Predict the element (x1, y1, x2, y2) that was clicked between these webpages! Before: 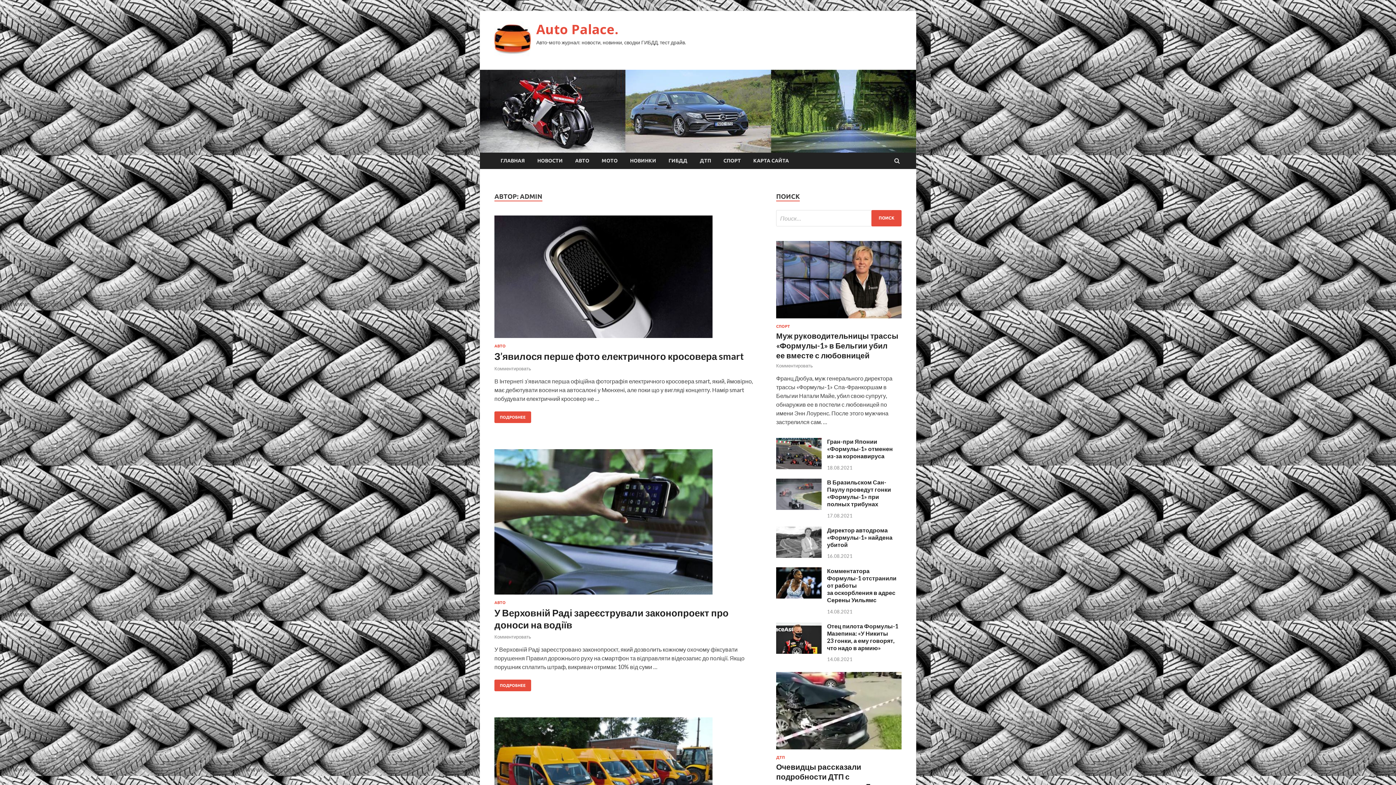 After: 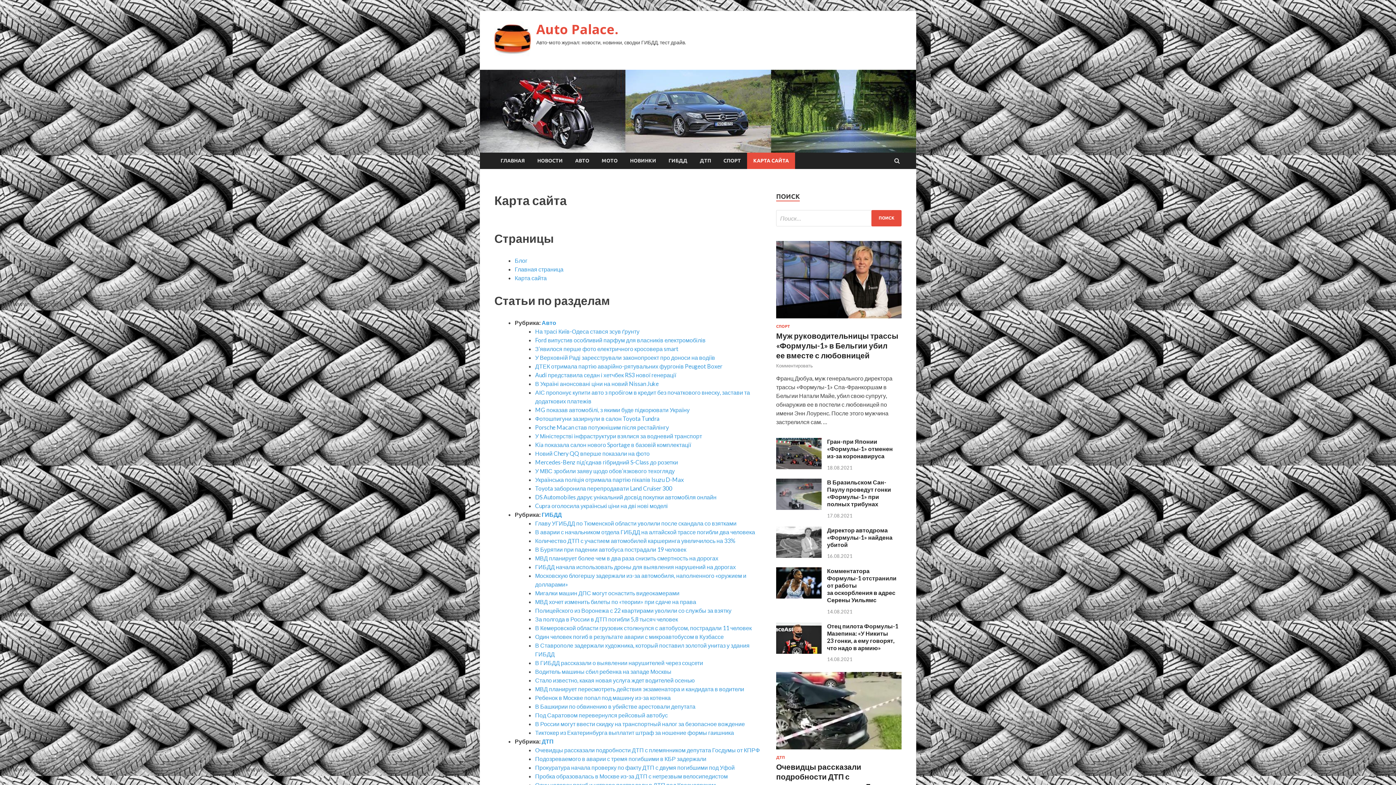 Action: label: КАРТА САЙТА bbox: (747, 152, 795, 168)